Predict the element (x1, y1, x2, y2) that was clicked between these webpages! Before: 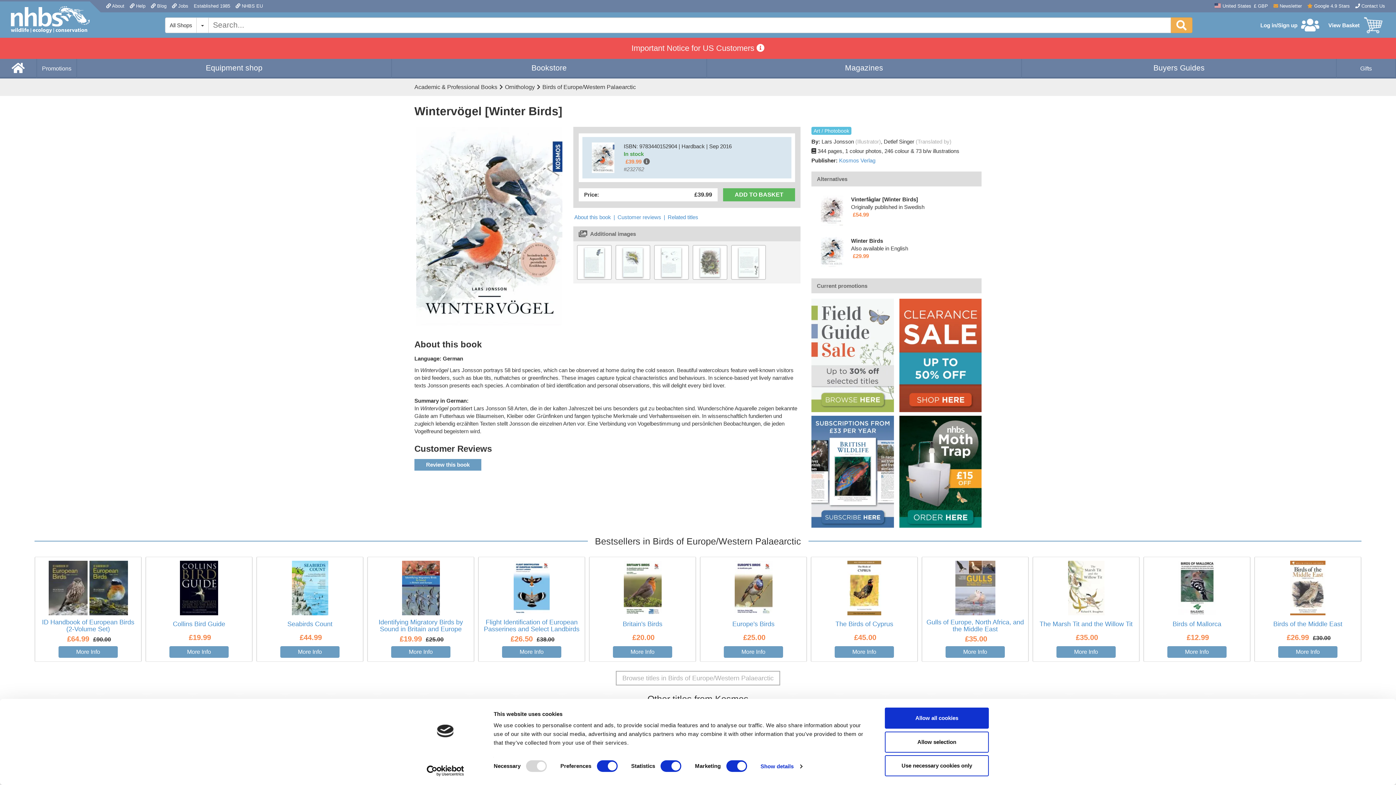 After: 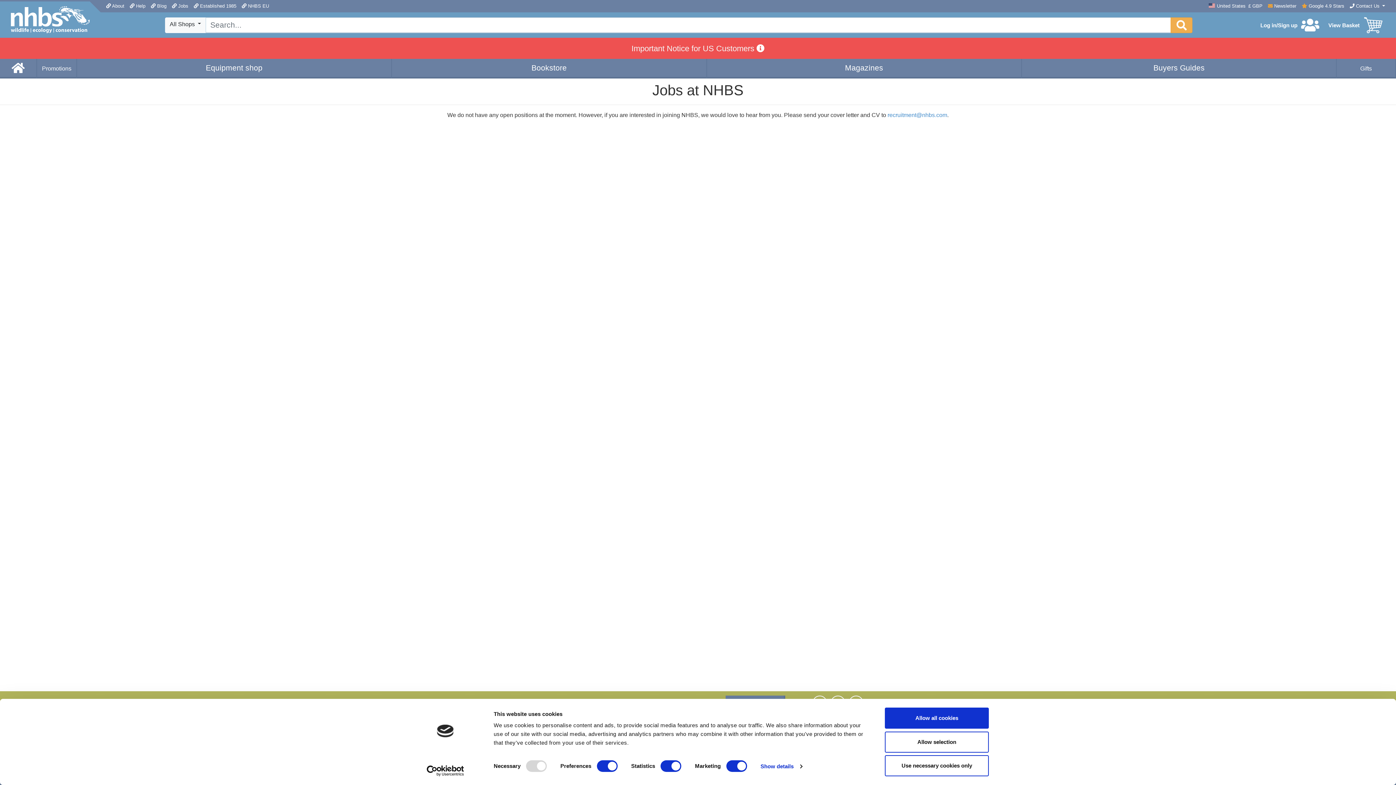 Action: bbox: (172, 1, 188, 10) label:  Jobs